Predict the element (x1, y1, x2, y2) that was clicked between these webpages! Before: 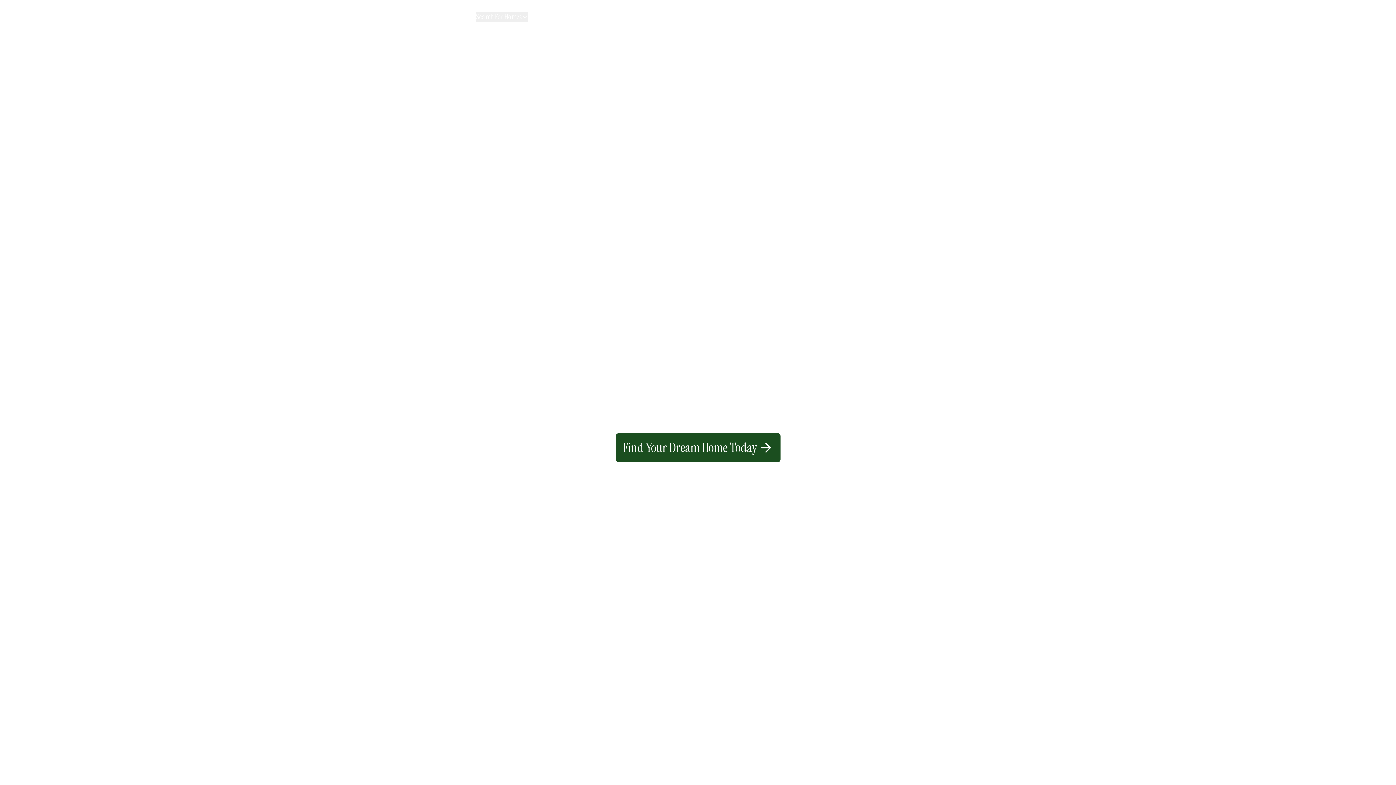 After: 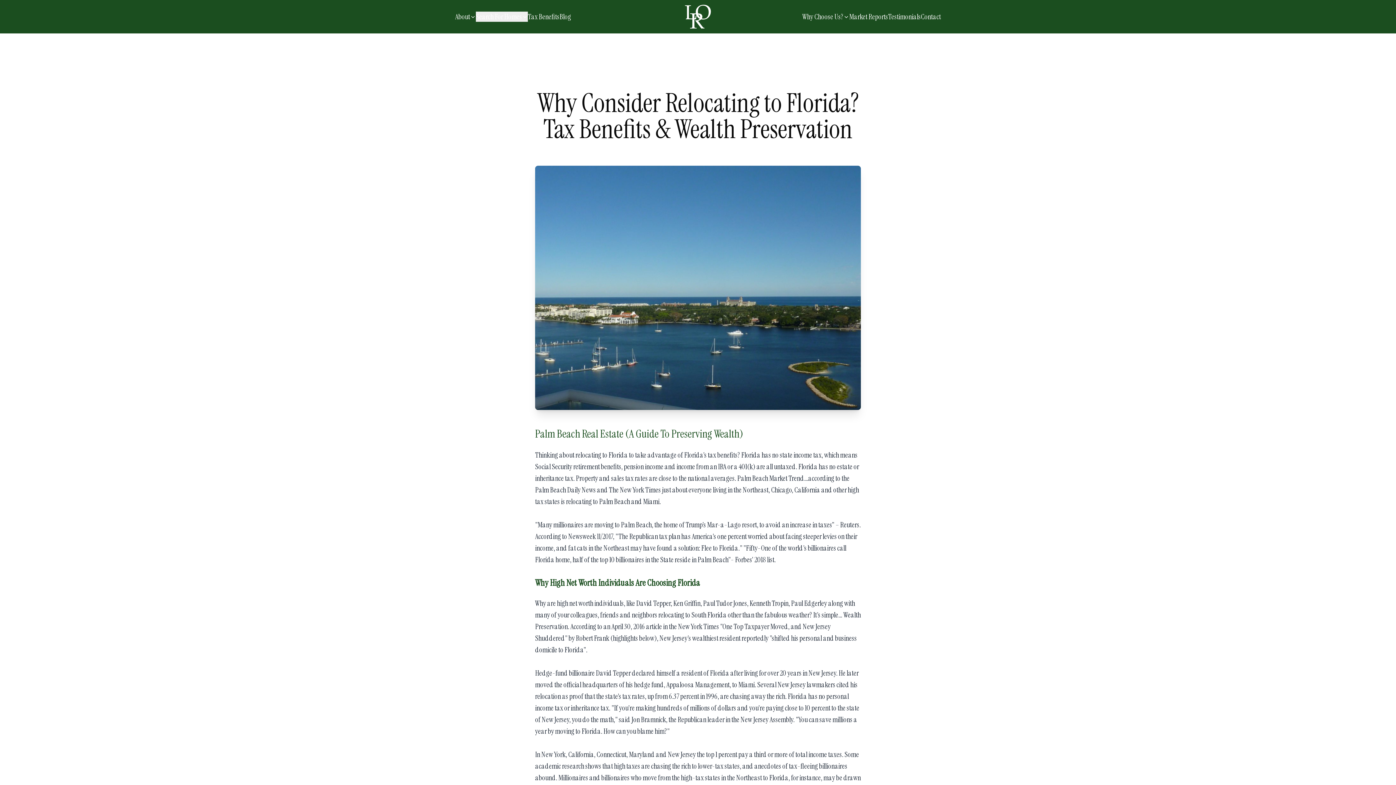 Action: bbox: (528, 11, 559, 21) label: Tax Benefits